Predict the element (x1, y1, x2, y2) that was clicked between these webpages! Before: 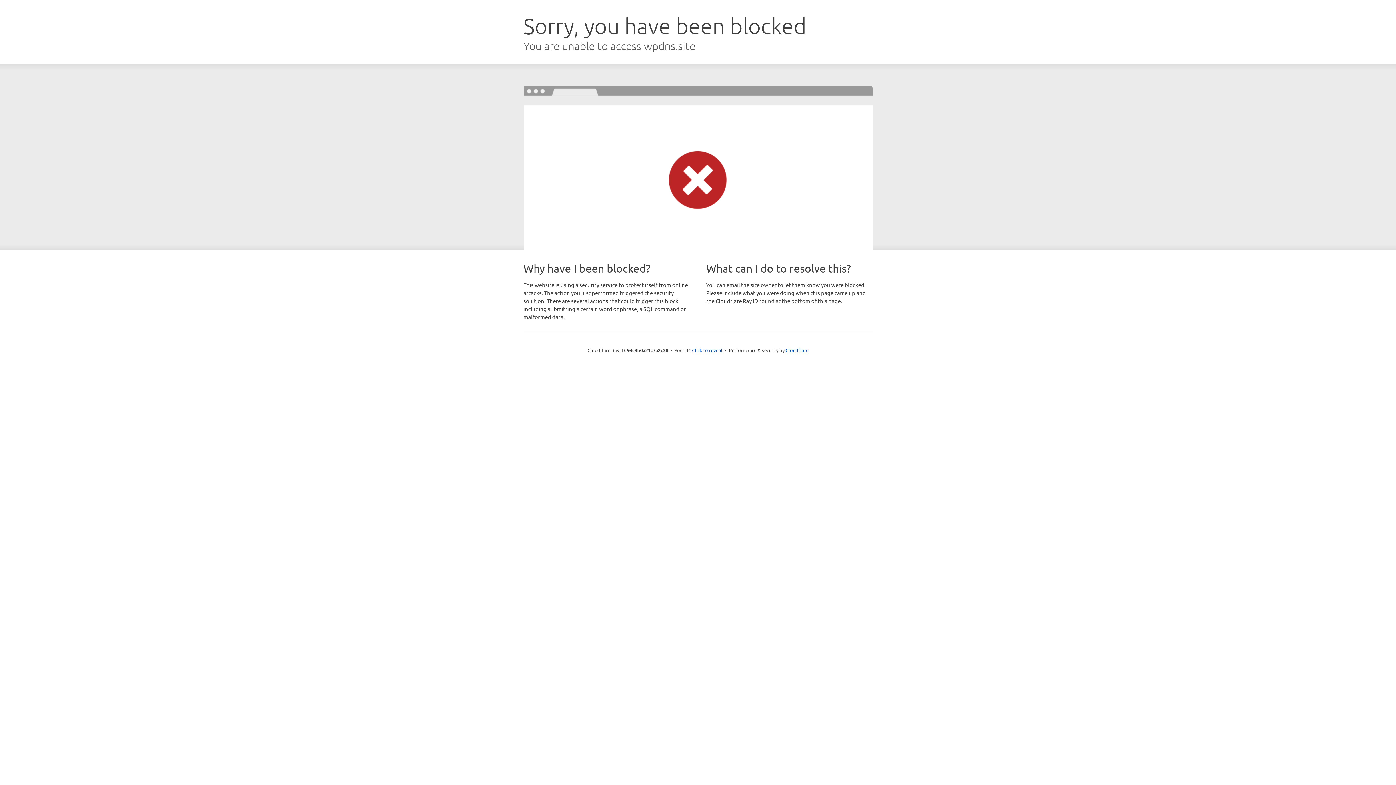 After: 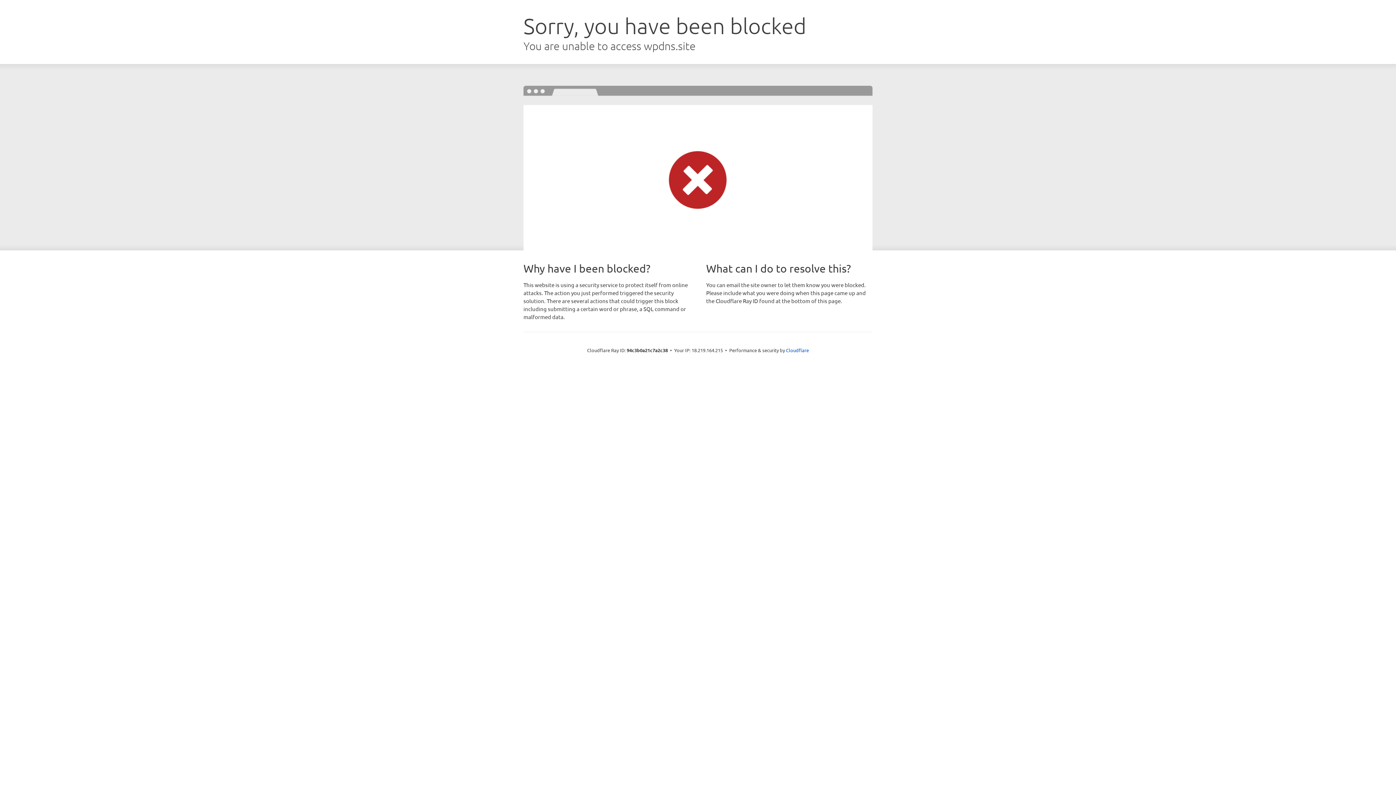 Action: bbox: (692, 346, 722, 353) label: Click to reveal